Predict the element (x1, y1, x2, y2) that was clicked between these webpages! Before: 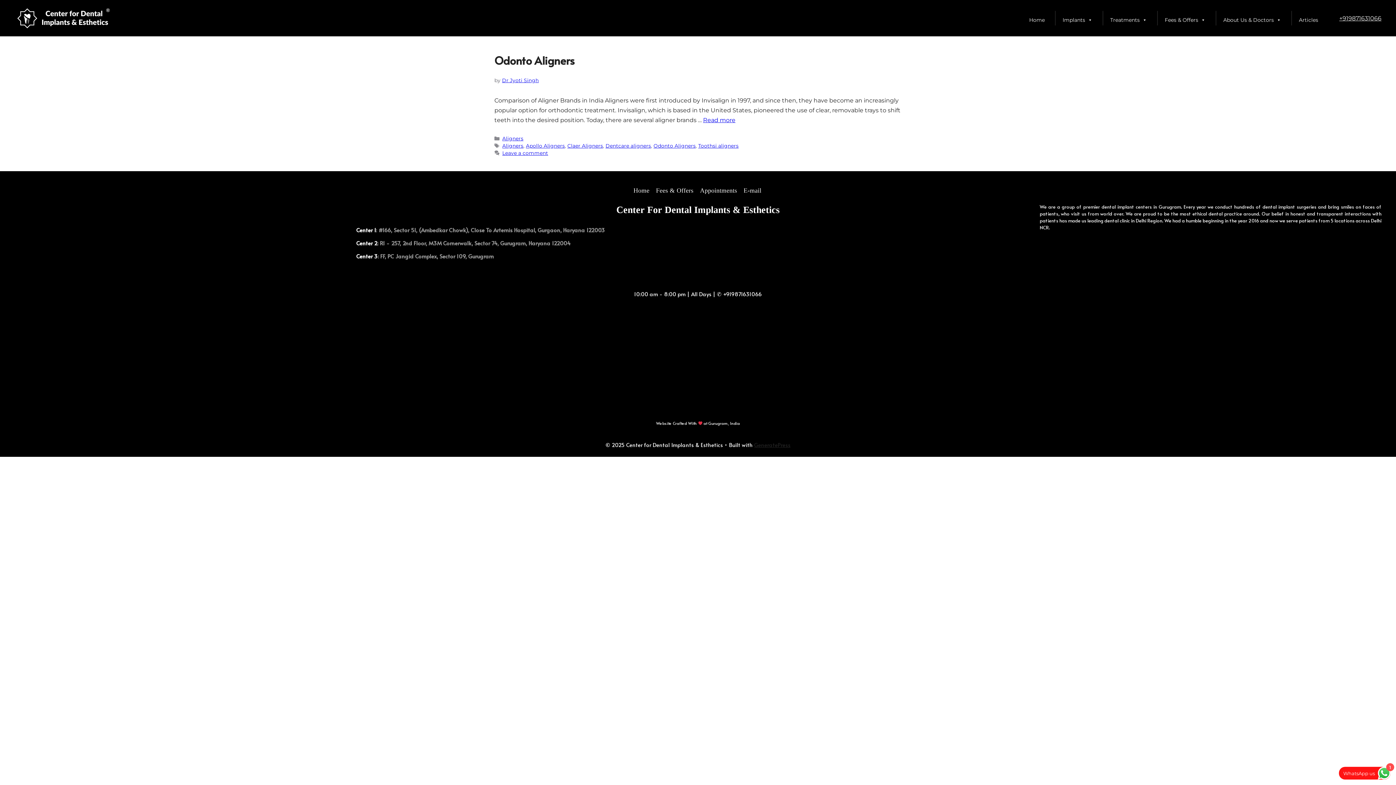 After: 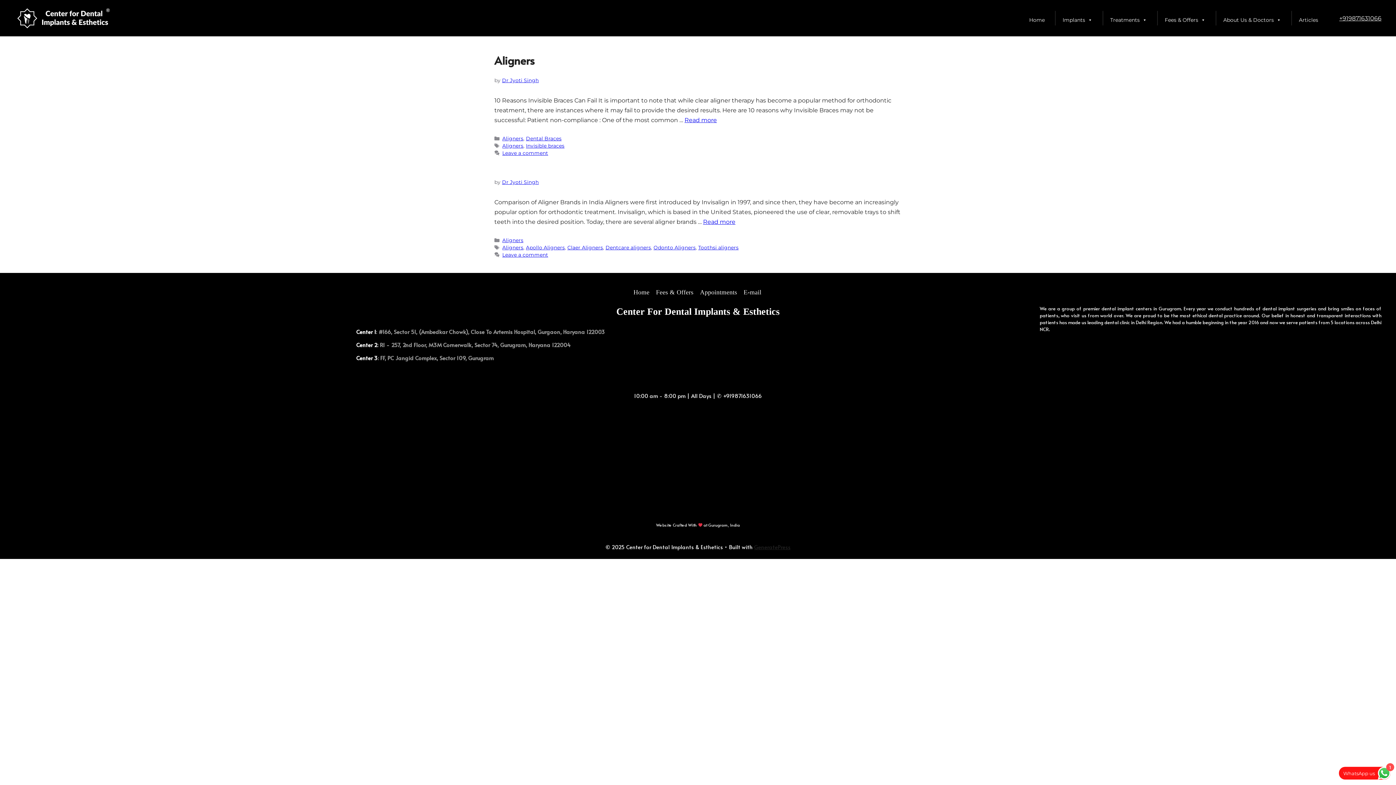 Action: label: Aligners bbox: (502, 142, 523, 148)